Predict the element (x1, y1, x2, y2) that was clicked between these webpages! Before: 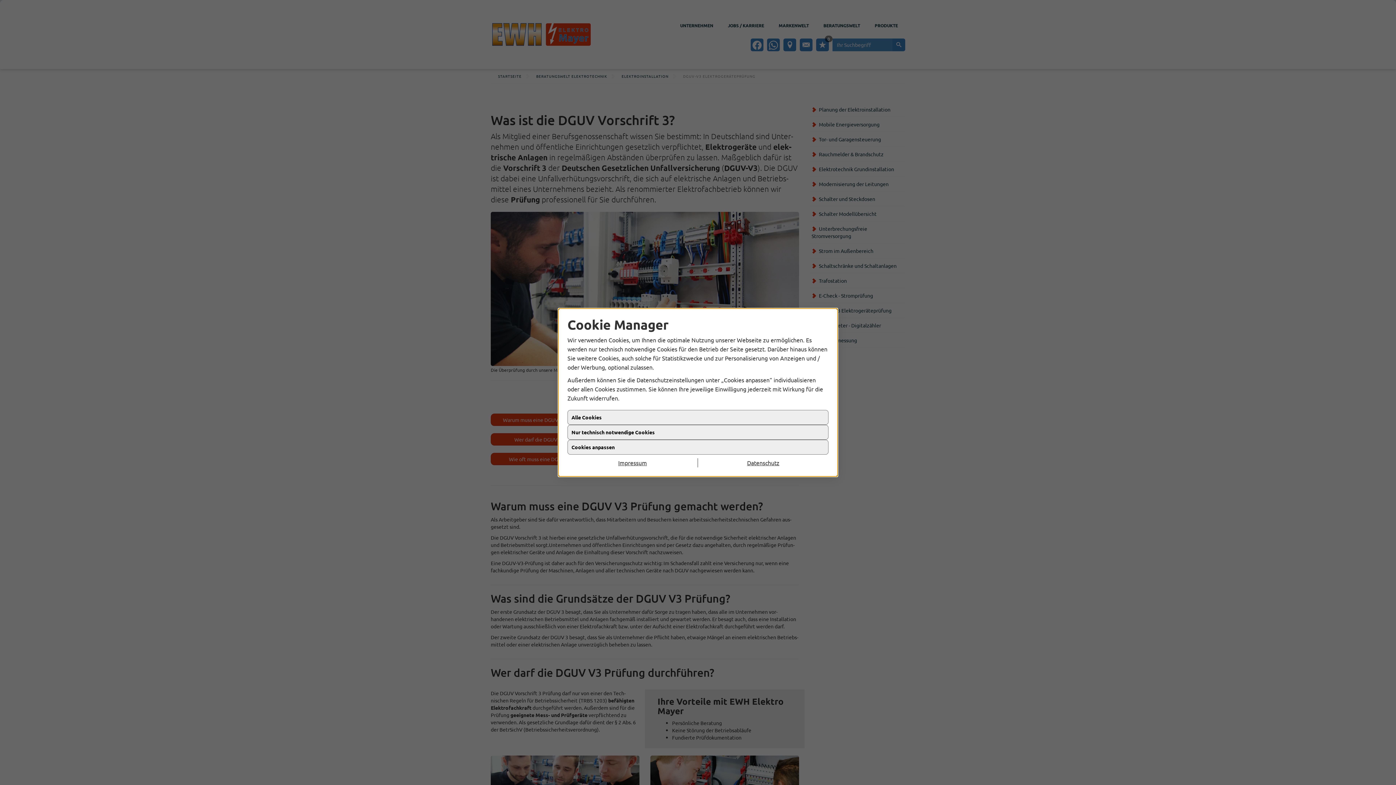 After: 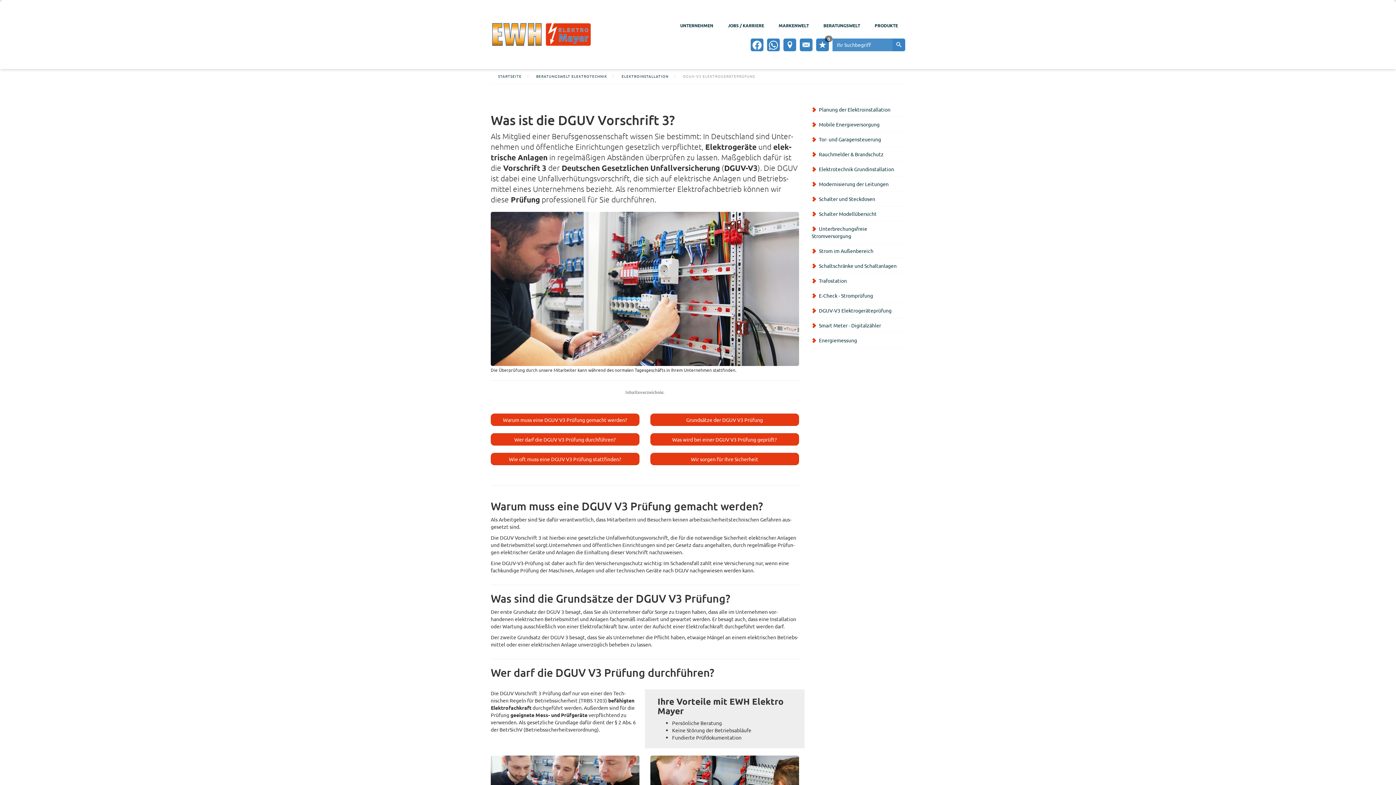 Action: label: Alle Cookies bbox: (567, 410, 828, 425)